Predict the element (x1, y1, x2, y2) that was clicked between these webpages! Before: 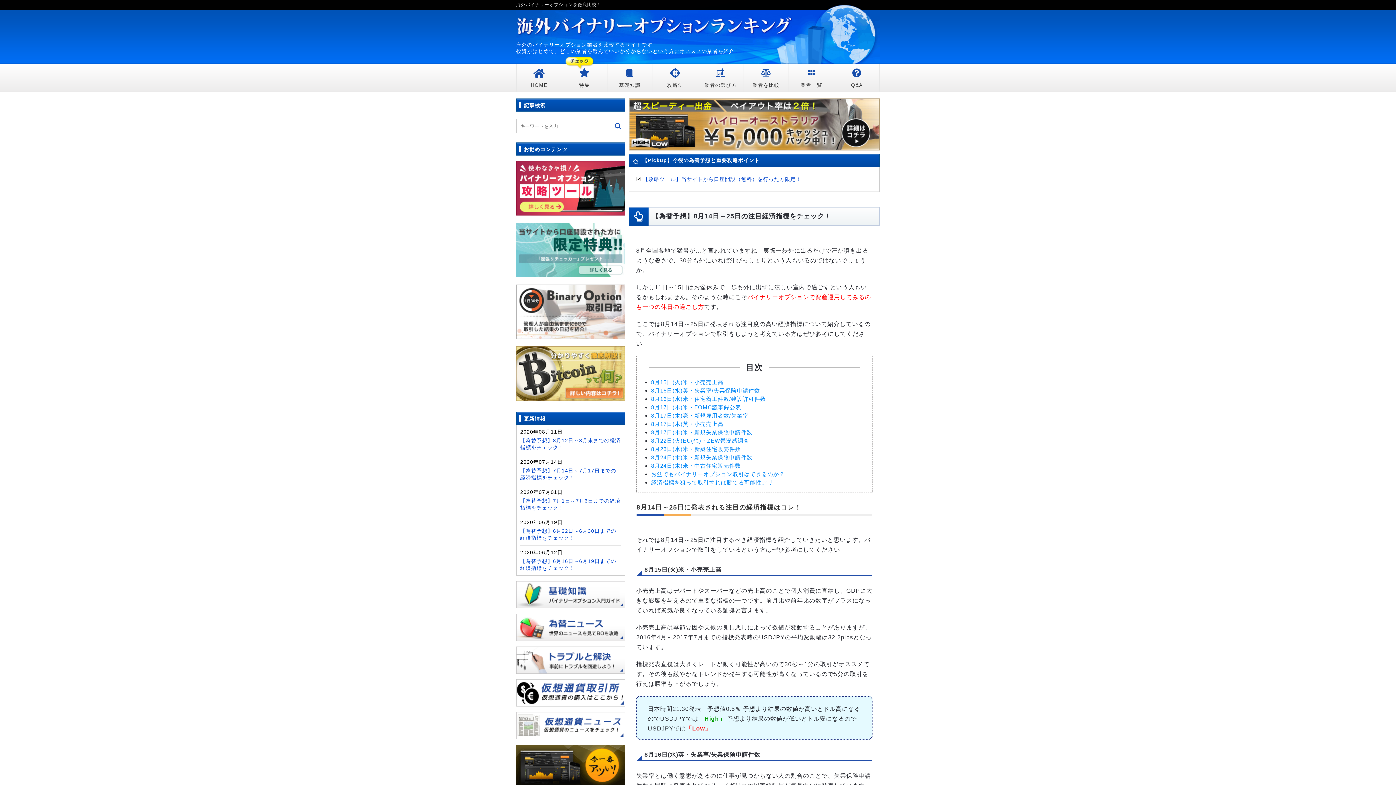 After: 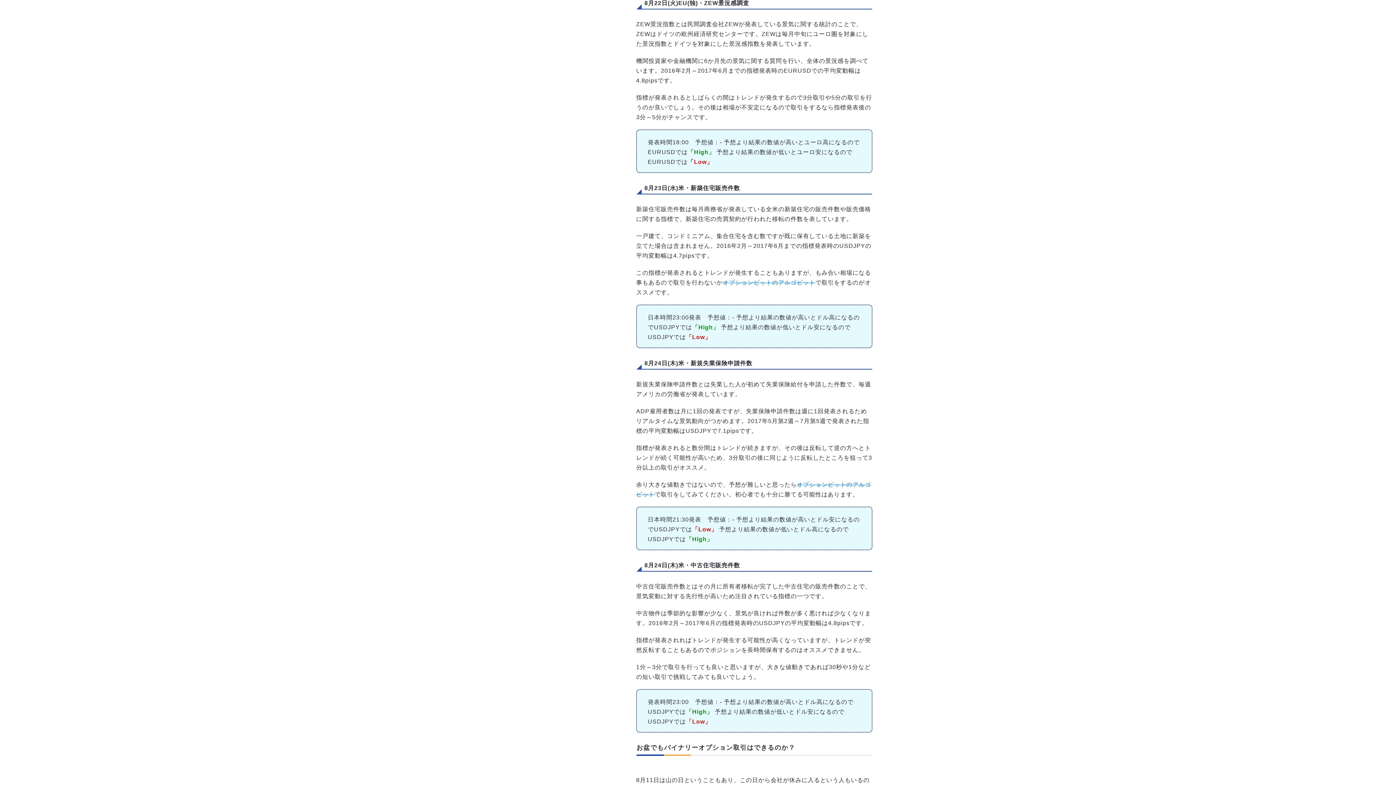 Action: bbox: (651, 437, 749, 444) label: 8月22日(火)EU(独)・ZEW景況感調査